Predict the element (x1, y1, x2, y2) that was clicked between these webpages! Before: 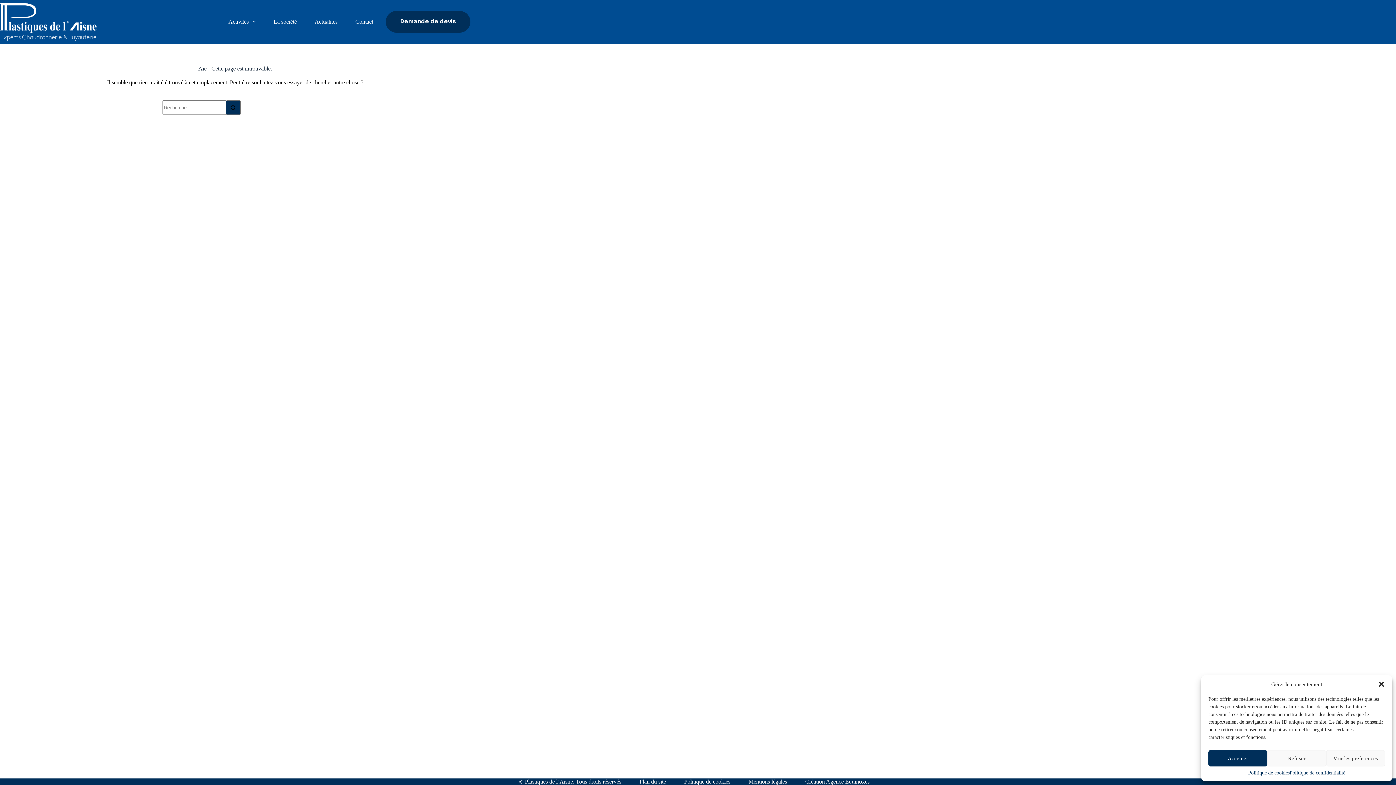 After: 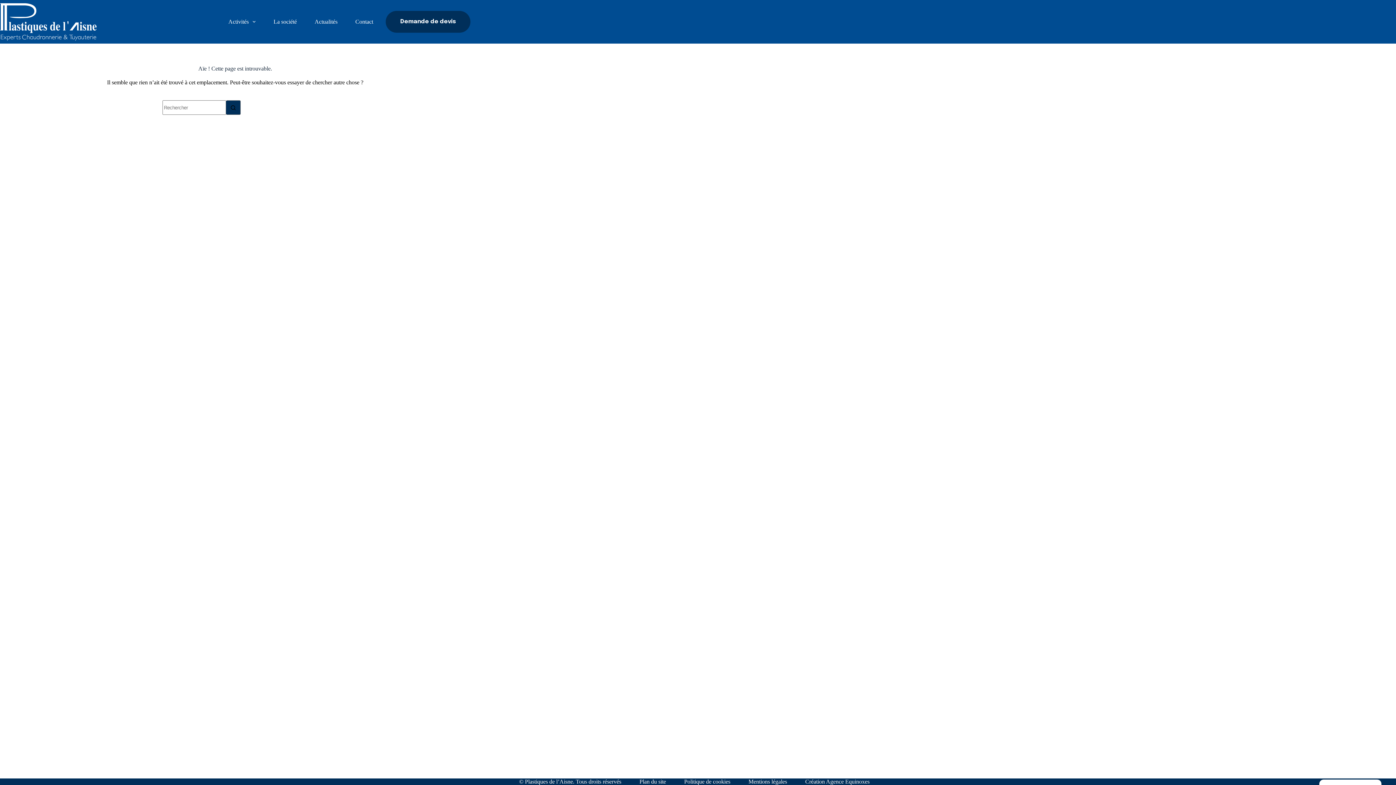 Action: label: Refuser bbox: (1267, 750, 1326, 766)